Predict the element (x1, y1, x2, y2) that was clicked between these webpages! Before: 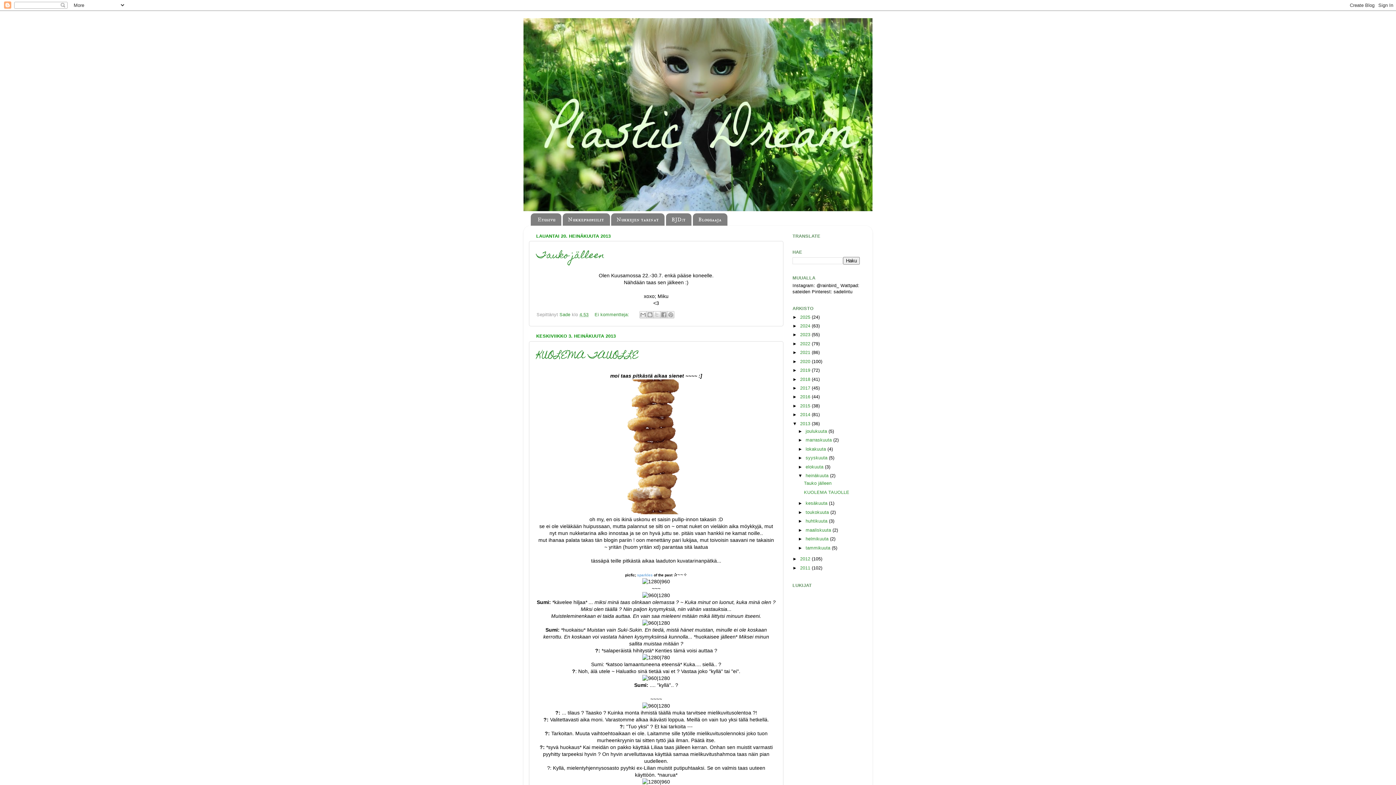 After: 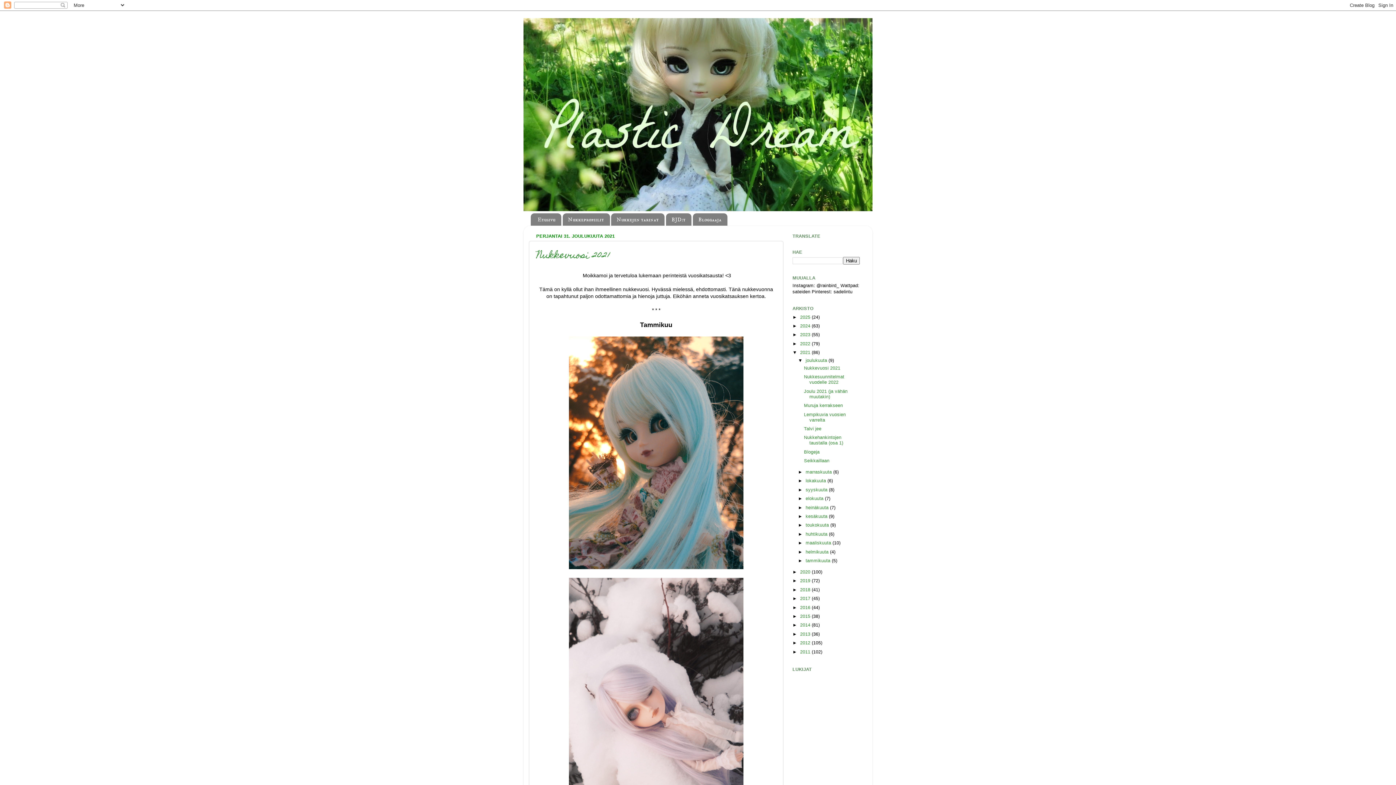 Action: bbox: (800, 350, 812, 355) label: 2021 